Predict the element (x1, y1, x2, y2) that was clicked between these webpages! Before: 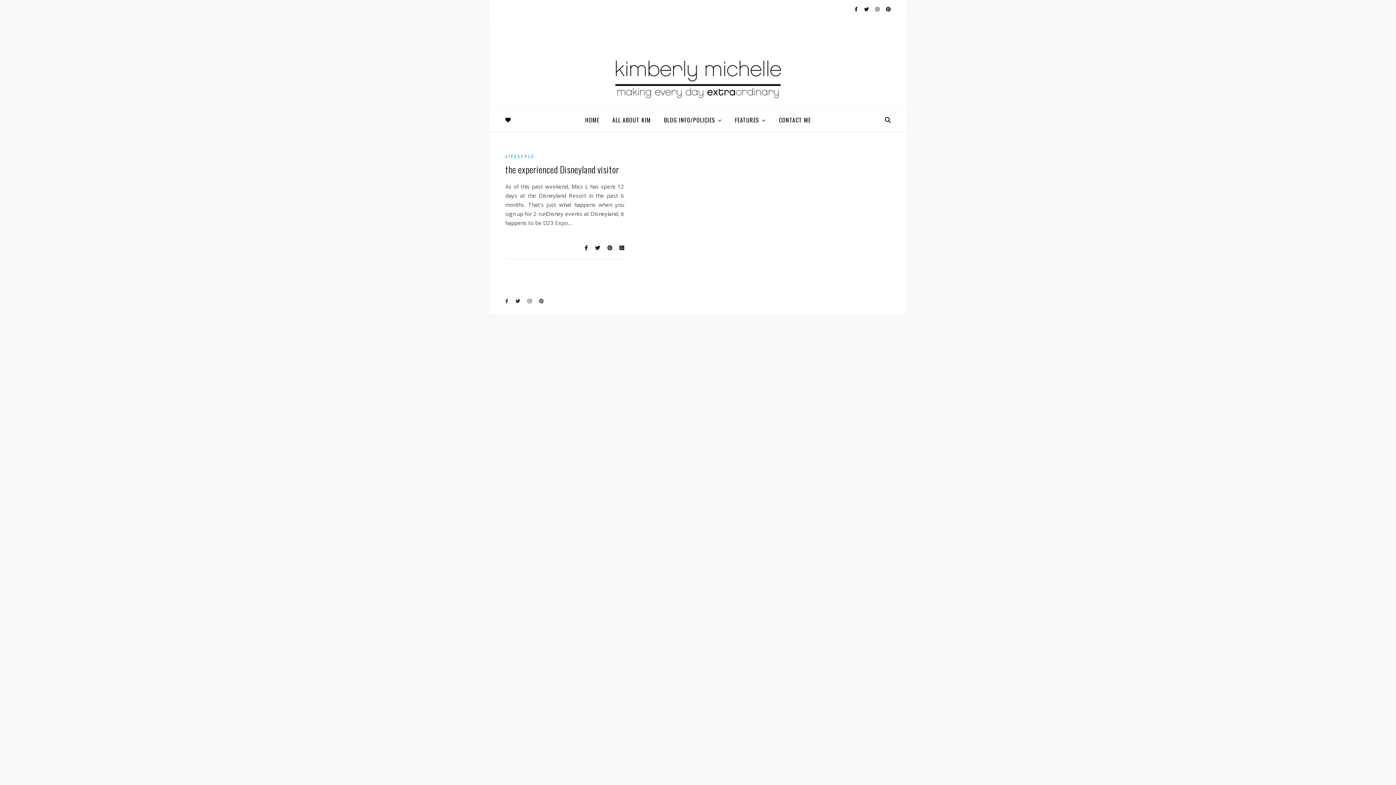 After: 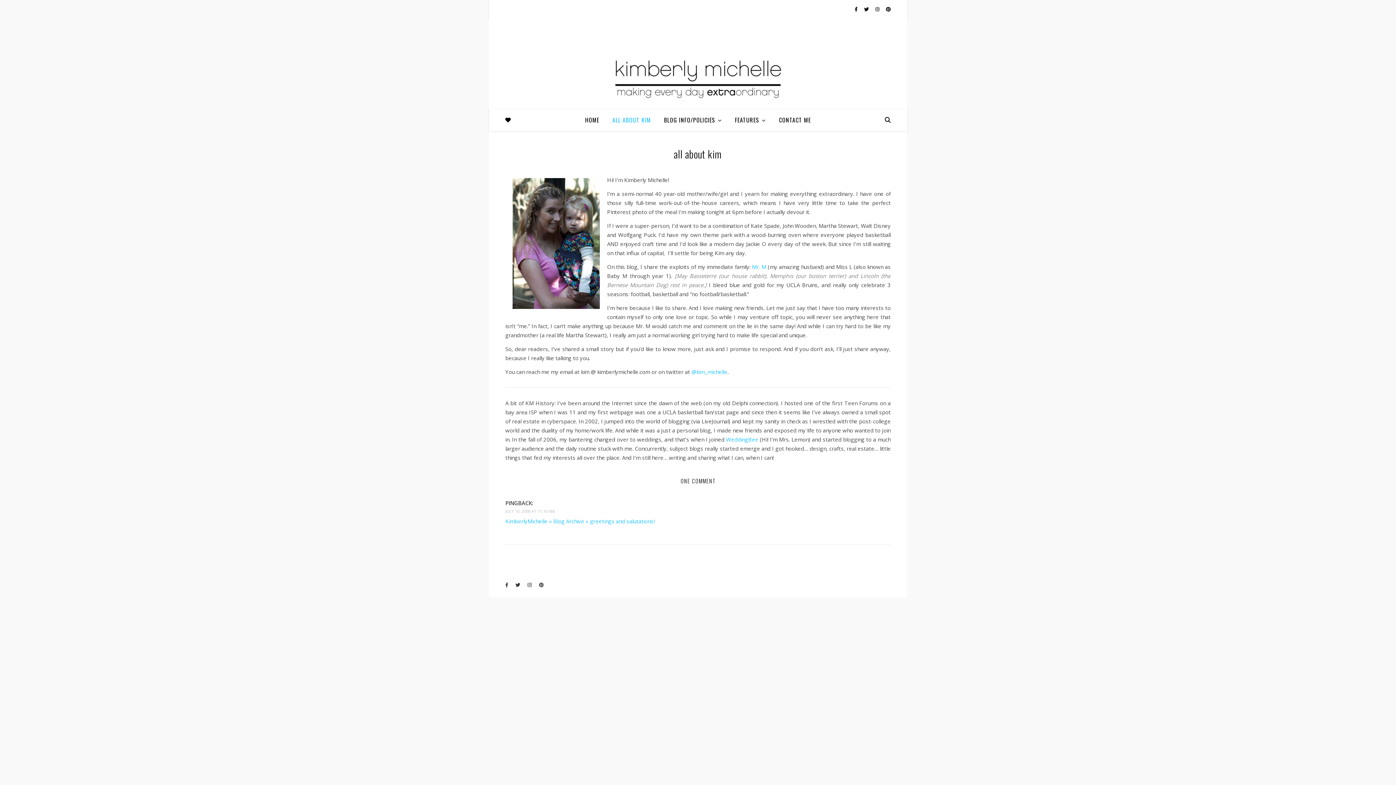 Action: bbox: (606, 109, 656, 130) label: ALL ABOUT KIM